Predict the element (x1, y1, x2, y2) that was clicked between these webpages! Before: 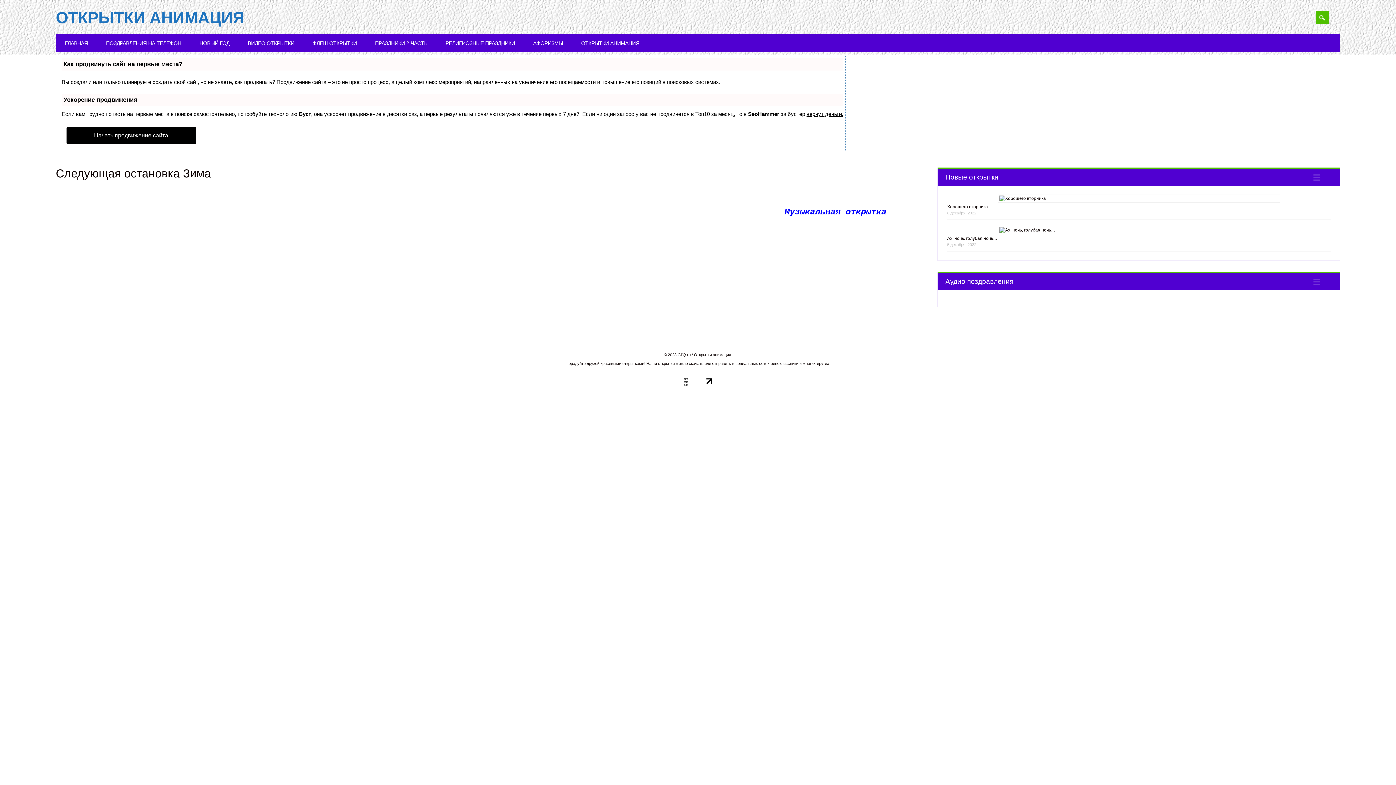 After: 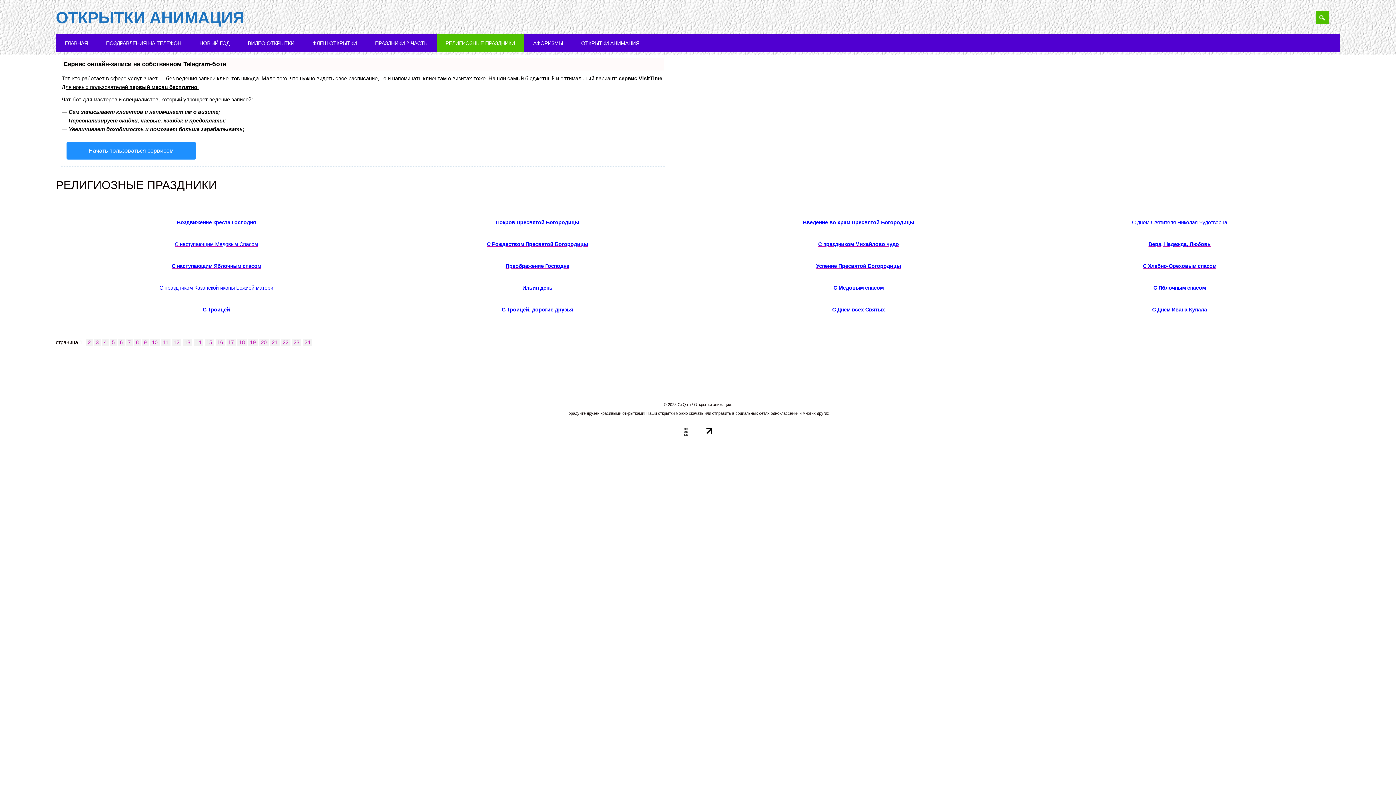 Action: label: РЕЛИГИОЗНЫЕ ПРАЗДНИКИ bbox: (436, 34, 524, 52)